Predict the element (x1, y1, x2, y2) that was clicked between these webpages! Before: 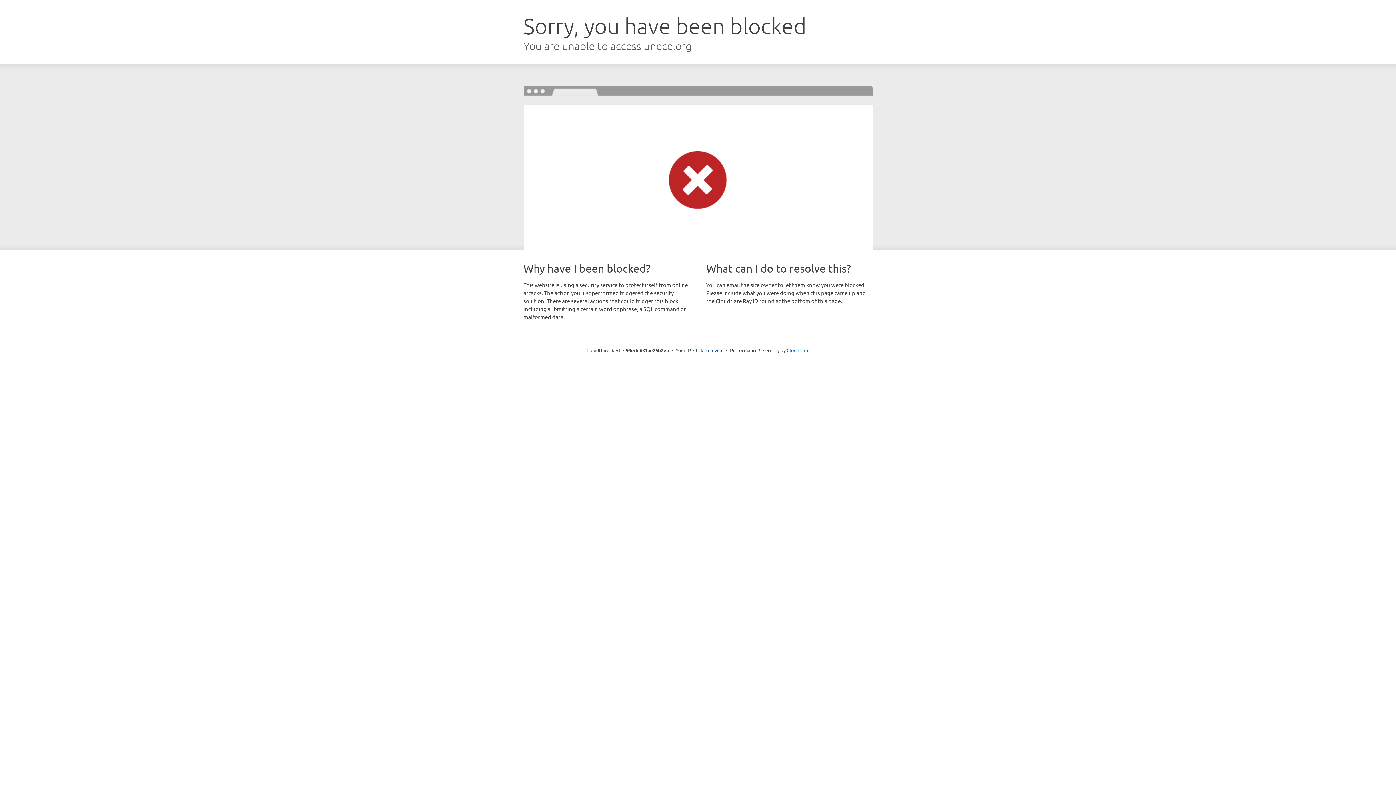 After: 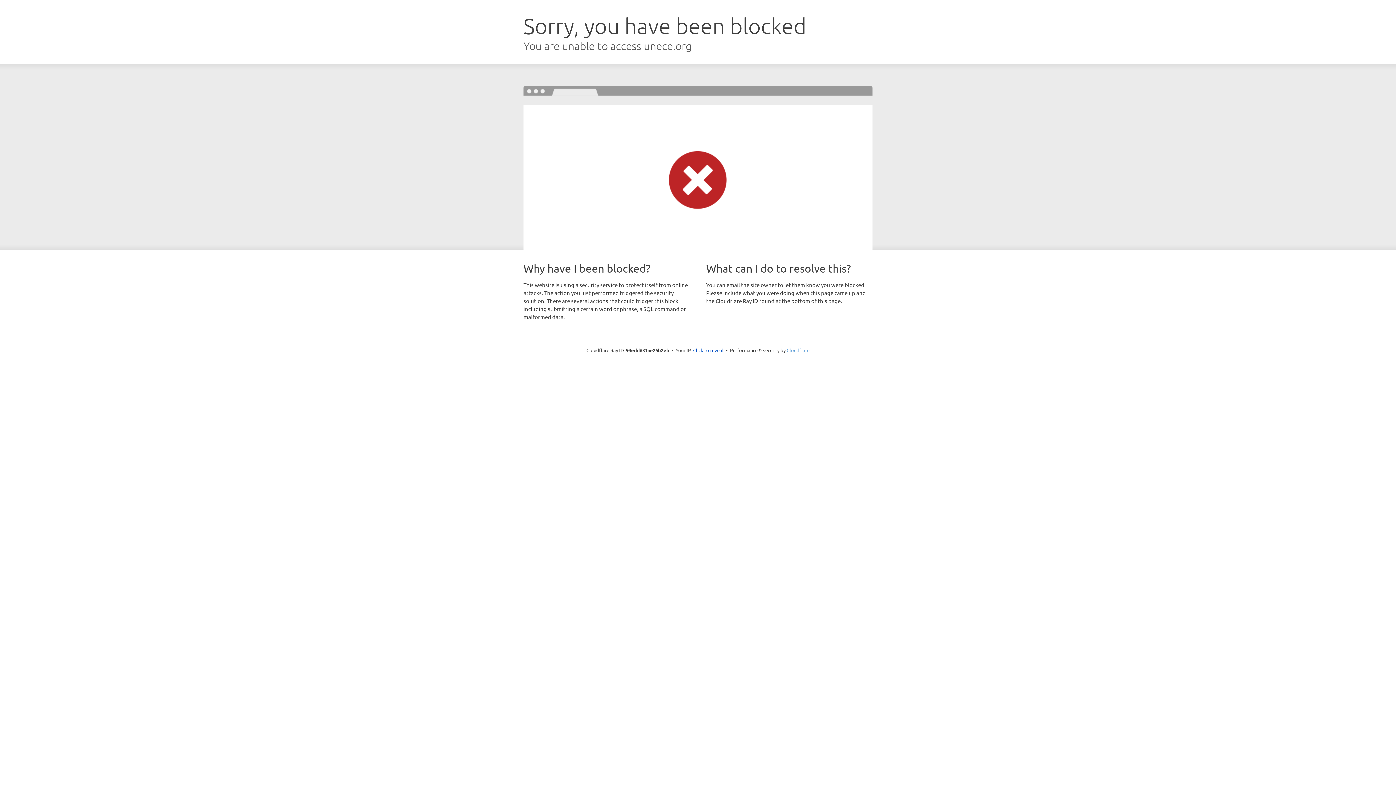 Action: bbox: (786, 347, 809, 353) label: Cloudflare